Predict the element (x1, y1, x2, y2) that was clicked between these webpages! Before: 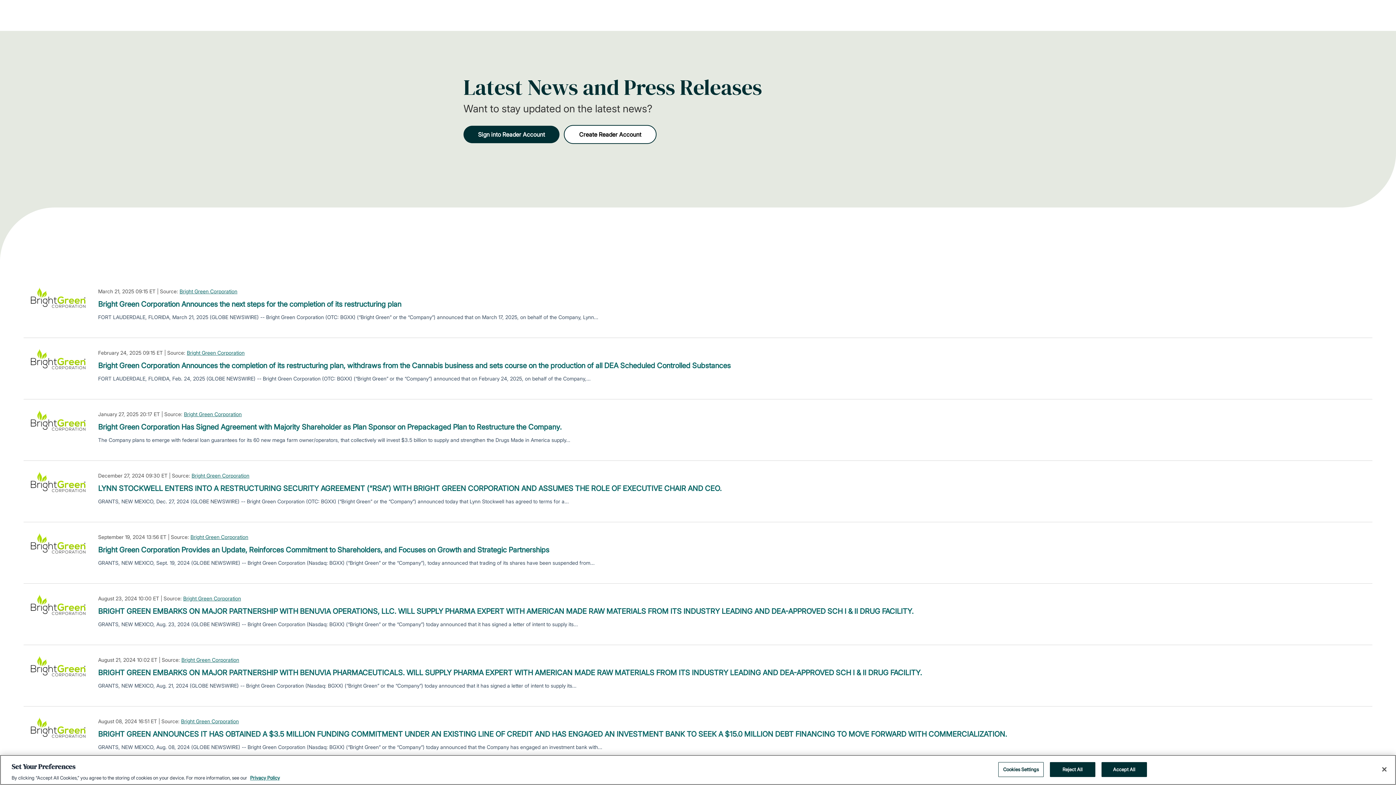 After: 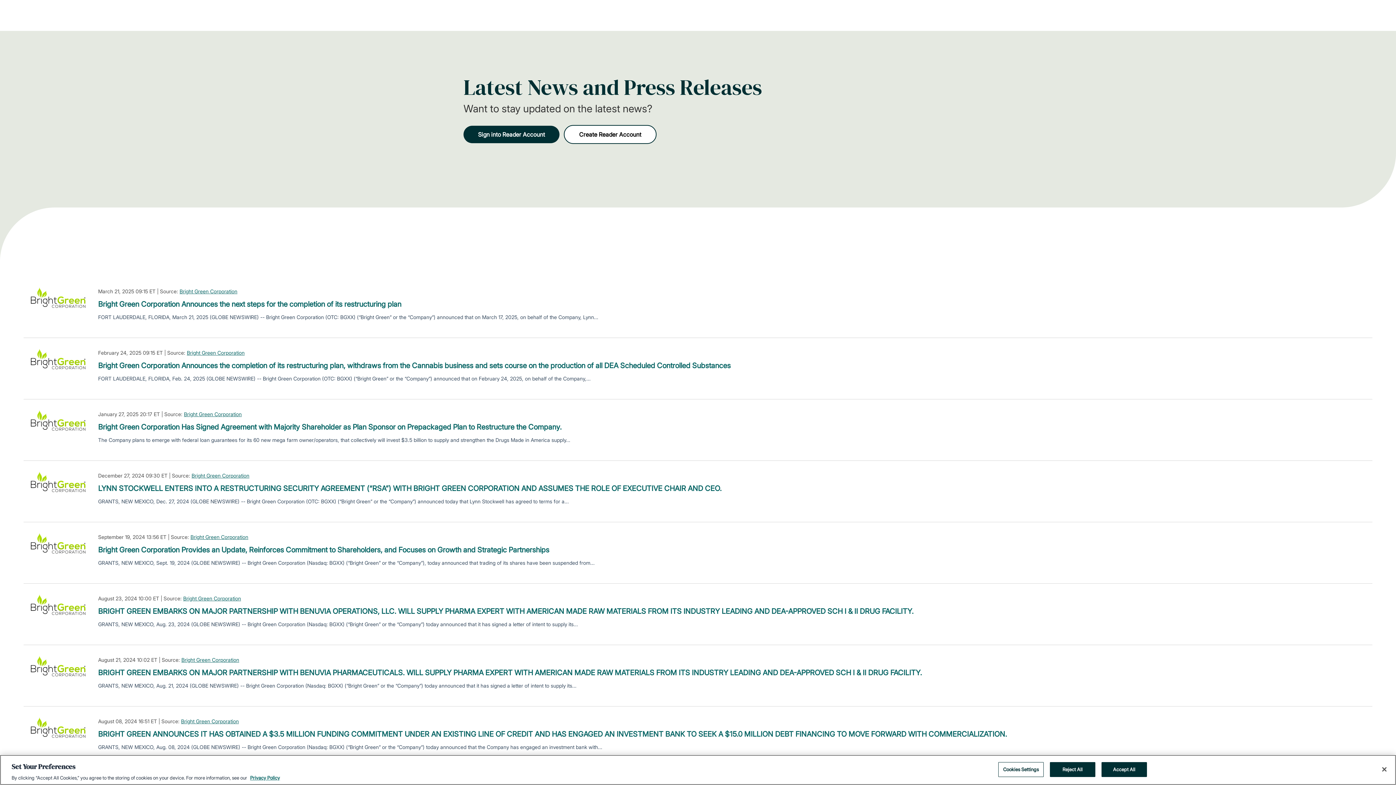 Action: bbox: (186, 349, 244, 356) label: Bright Green Corporation